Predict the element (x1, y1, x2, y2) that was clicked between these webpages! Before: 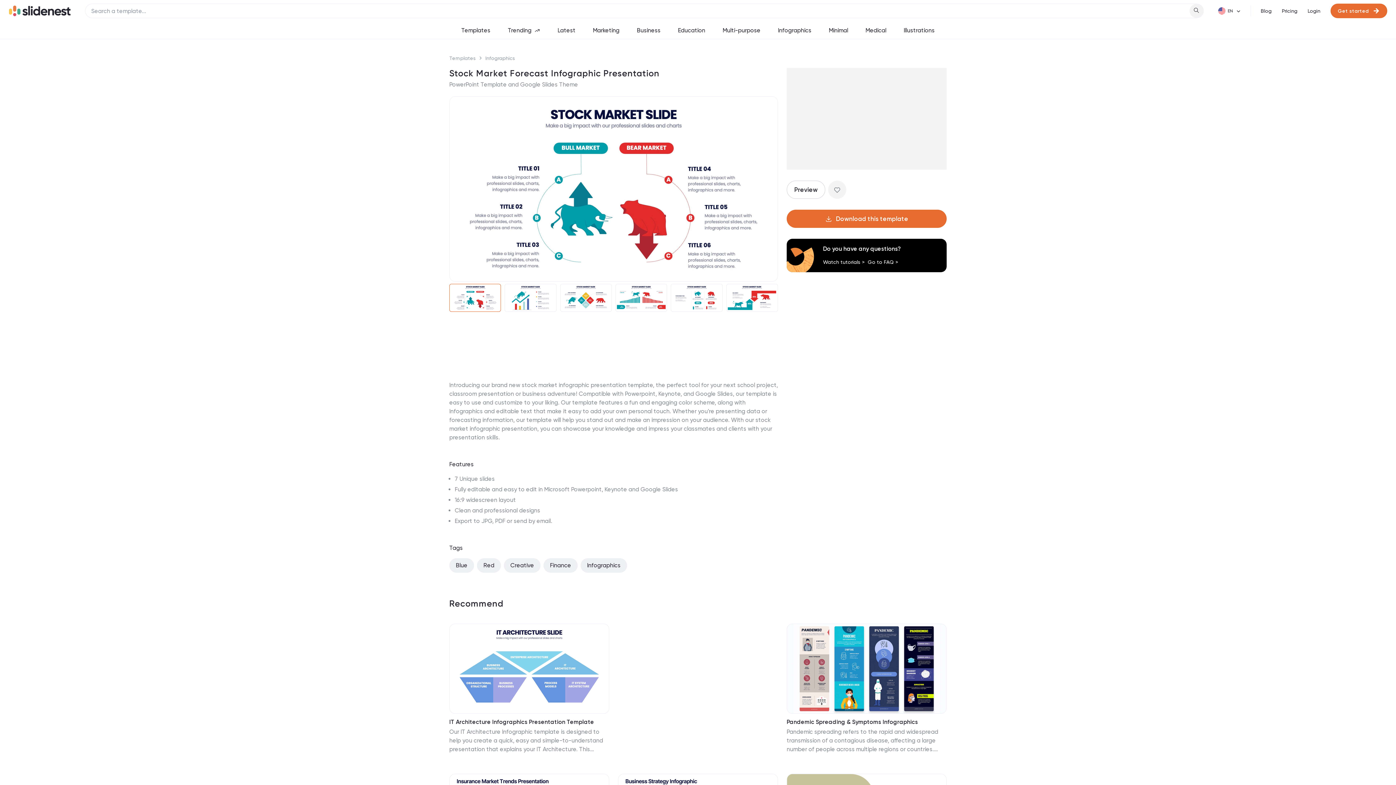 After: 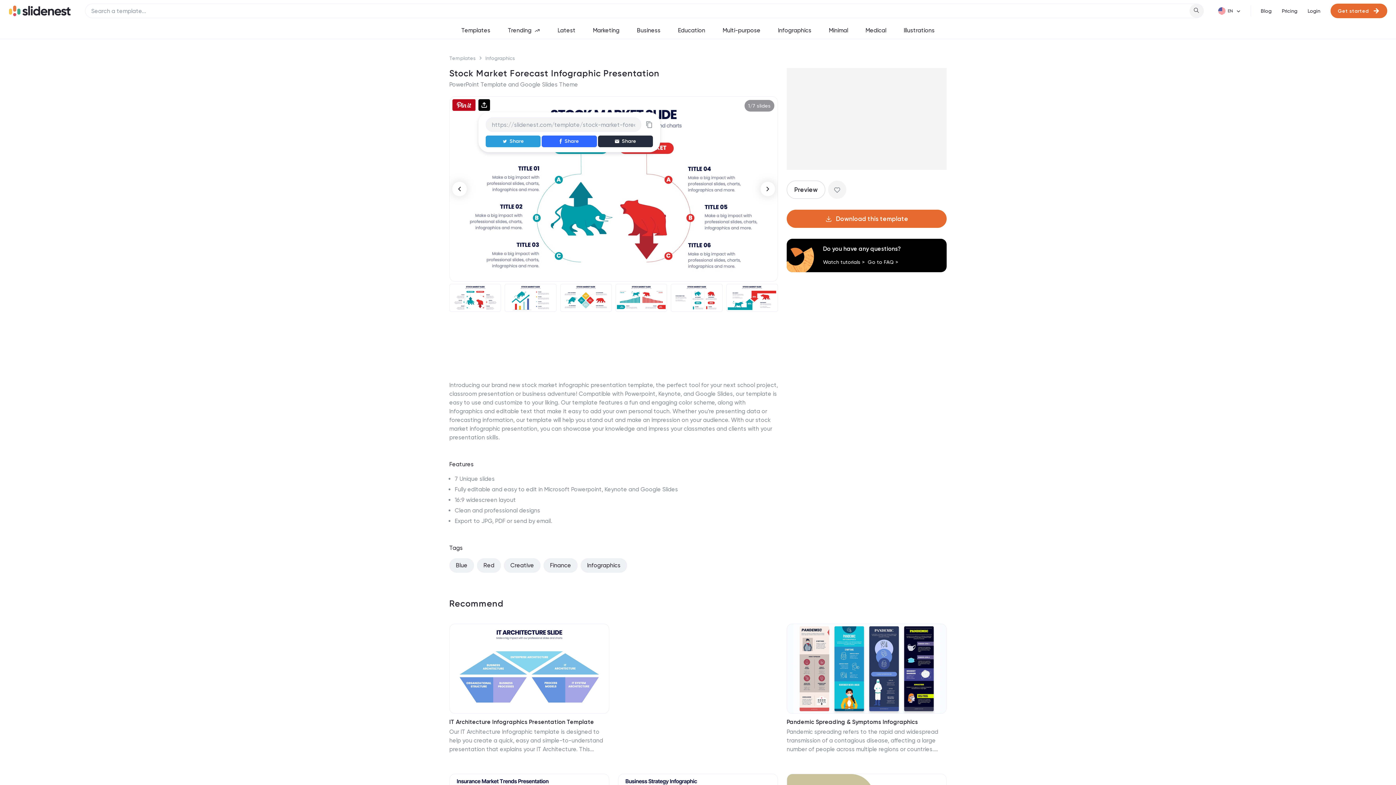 Action: bbox: (478, 99, 490, 110)